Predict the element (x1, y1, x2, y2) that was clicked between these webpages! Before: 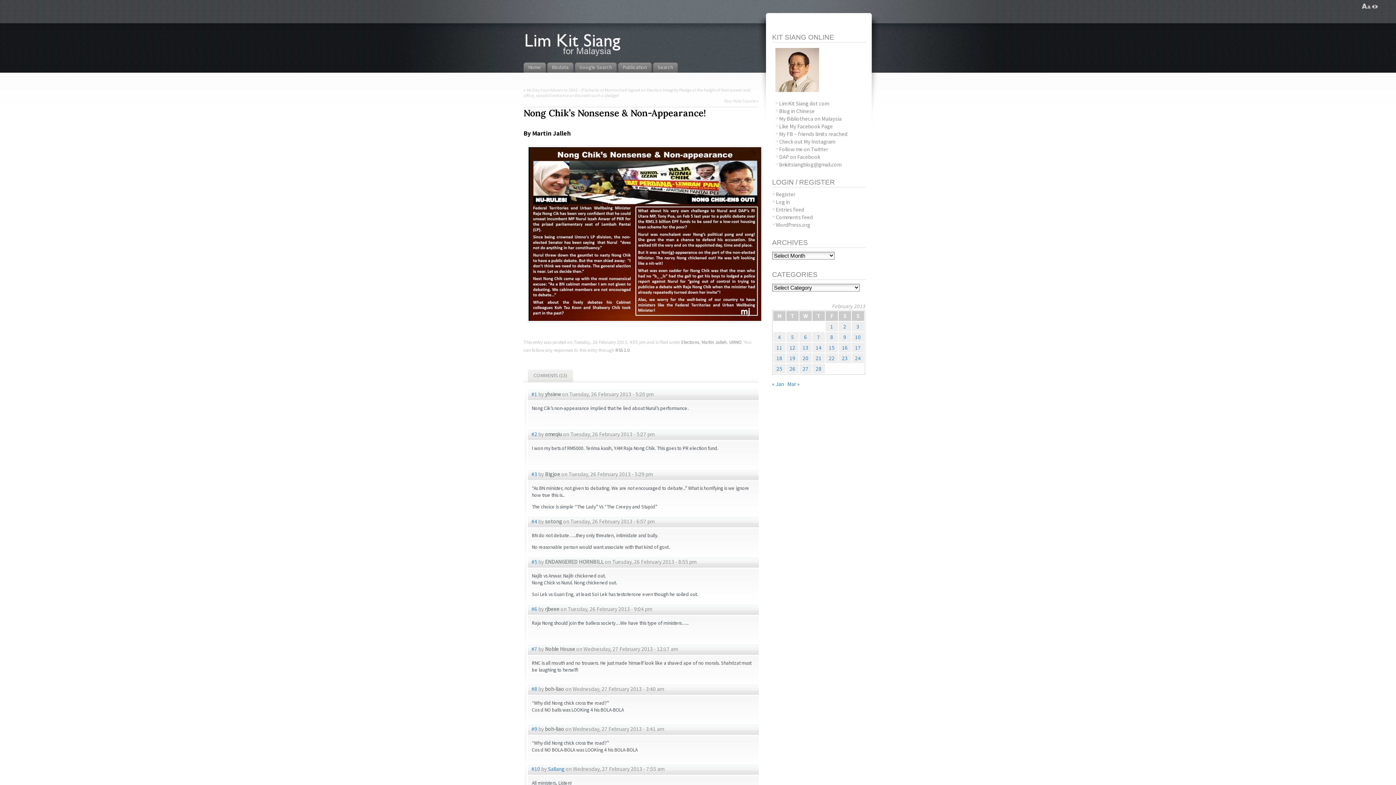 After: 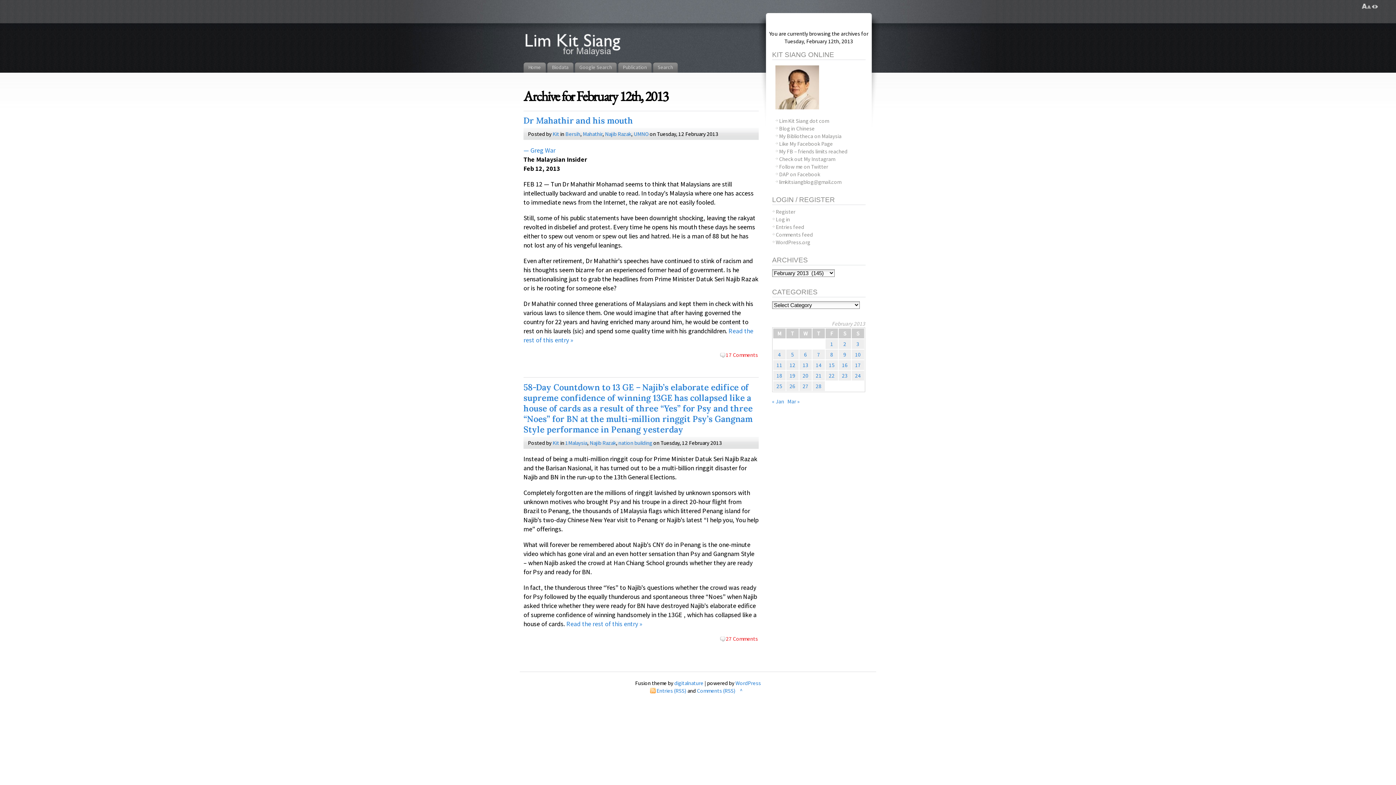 Action: bbox: (789, 344, 795, 351) label: Posts published on February 12, 2013